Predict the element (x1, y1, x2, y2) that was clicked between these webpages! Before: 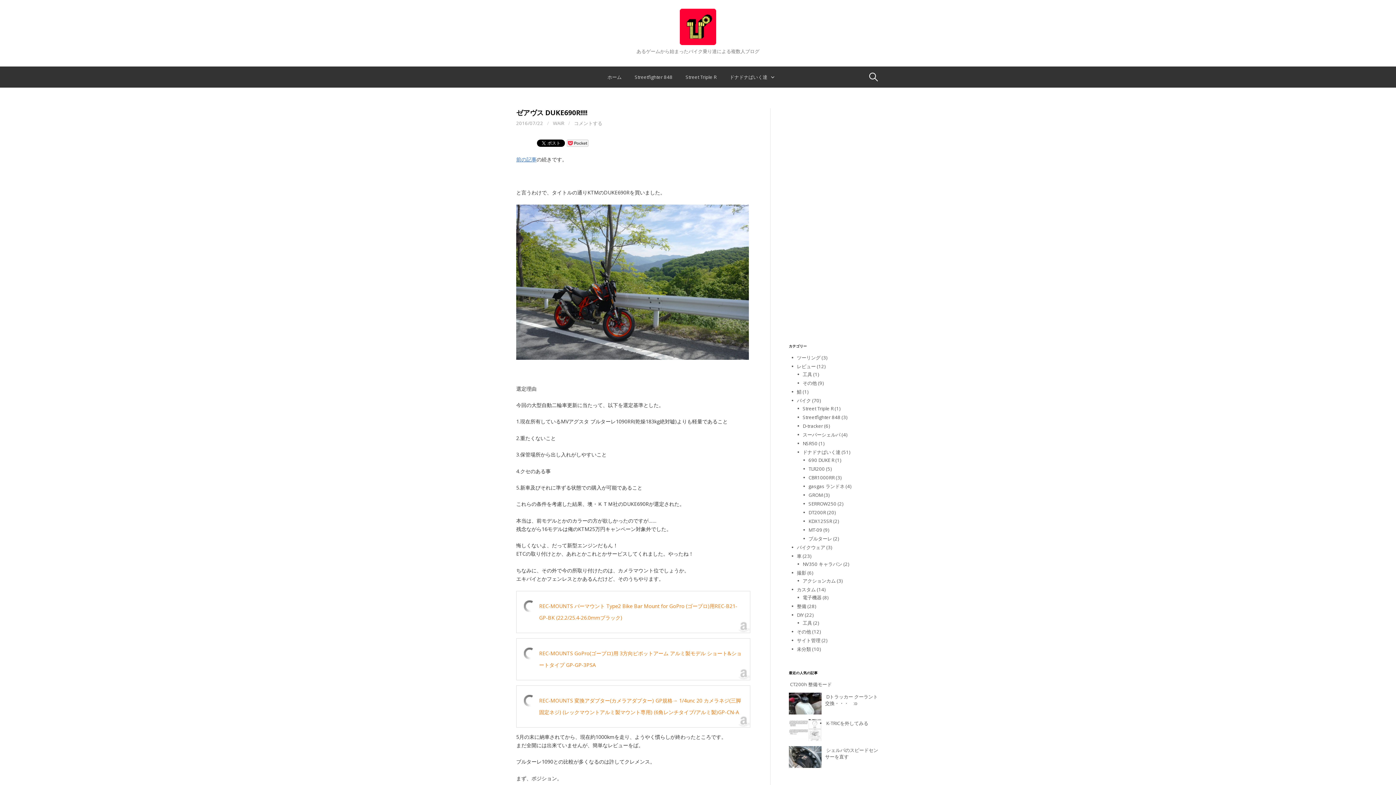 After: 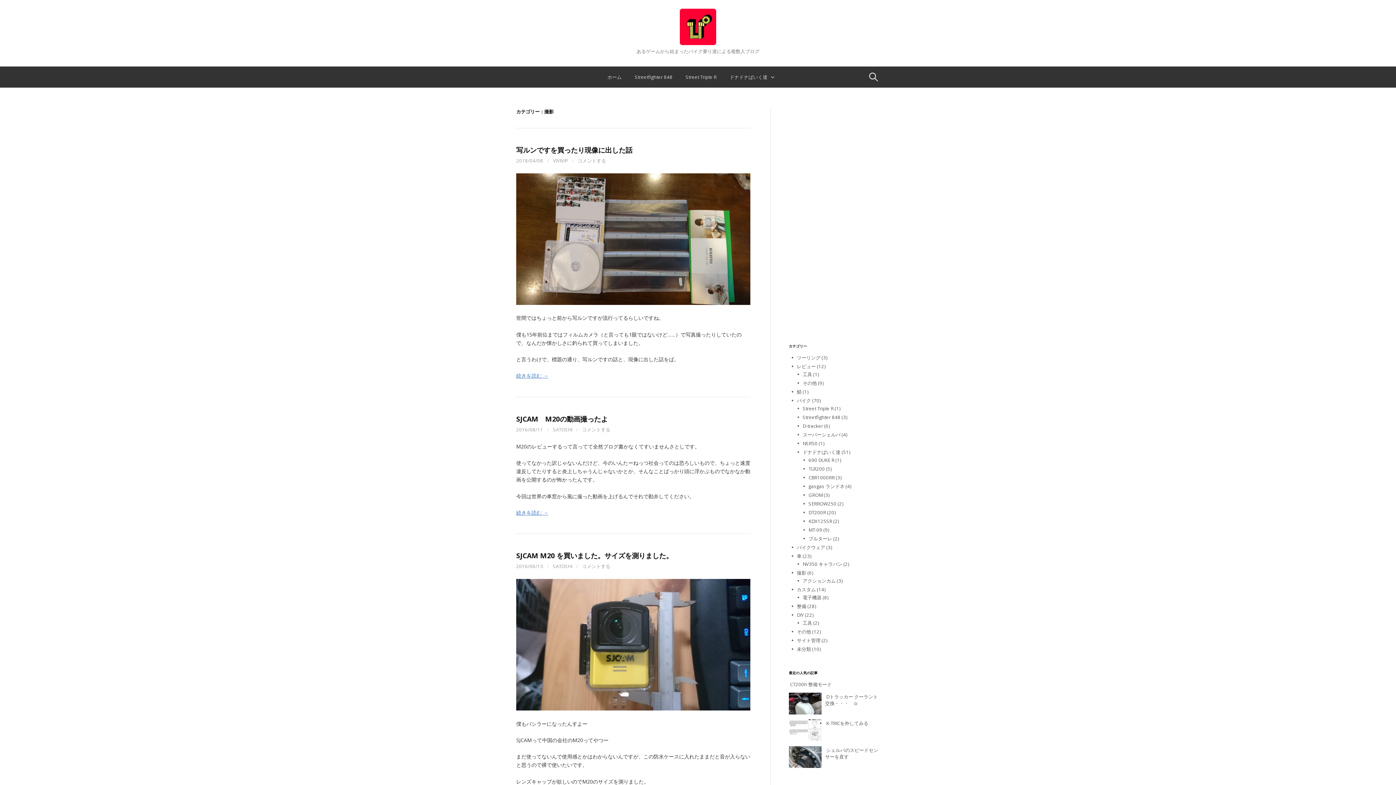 Action: label: 撮影 bbox: (797, 569, 806, 576)